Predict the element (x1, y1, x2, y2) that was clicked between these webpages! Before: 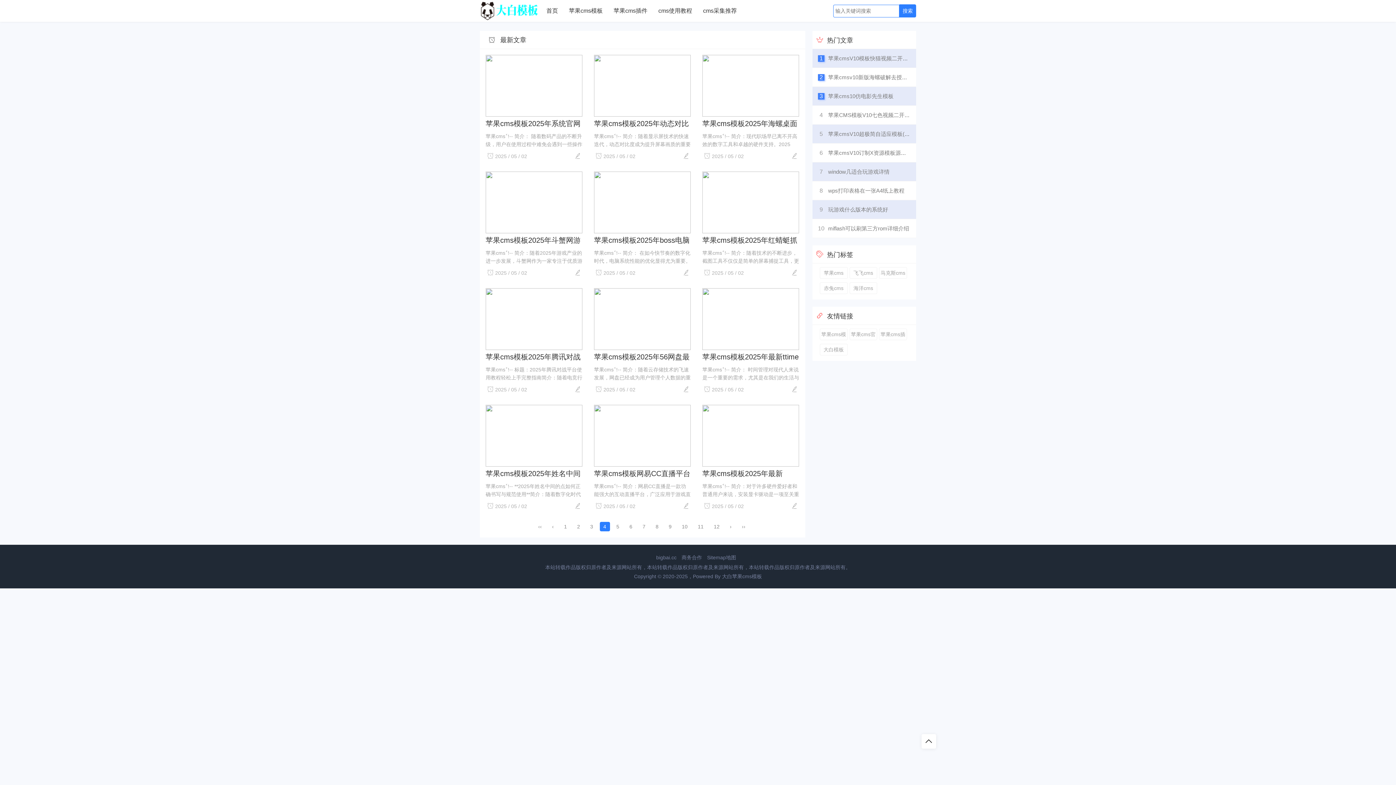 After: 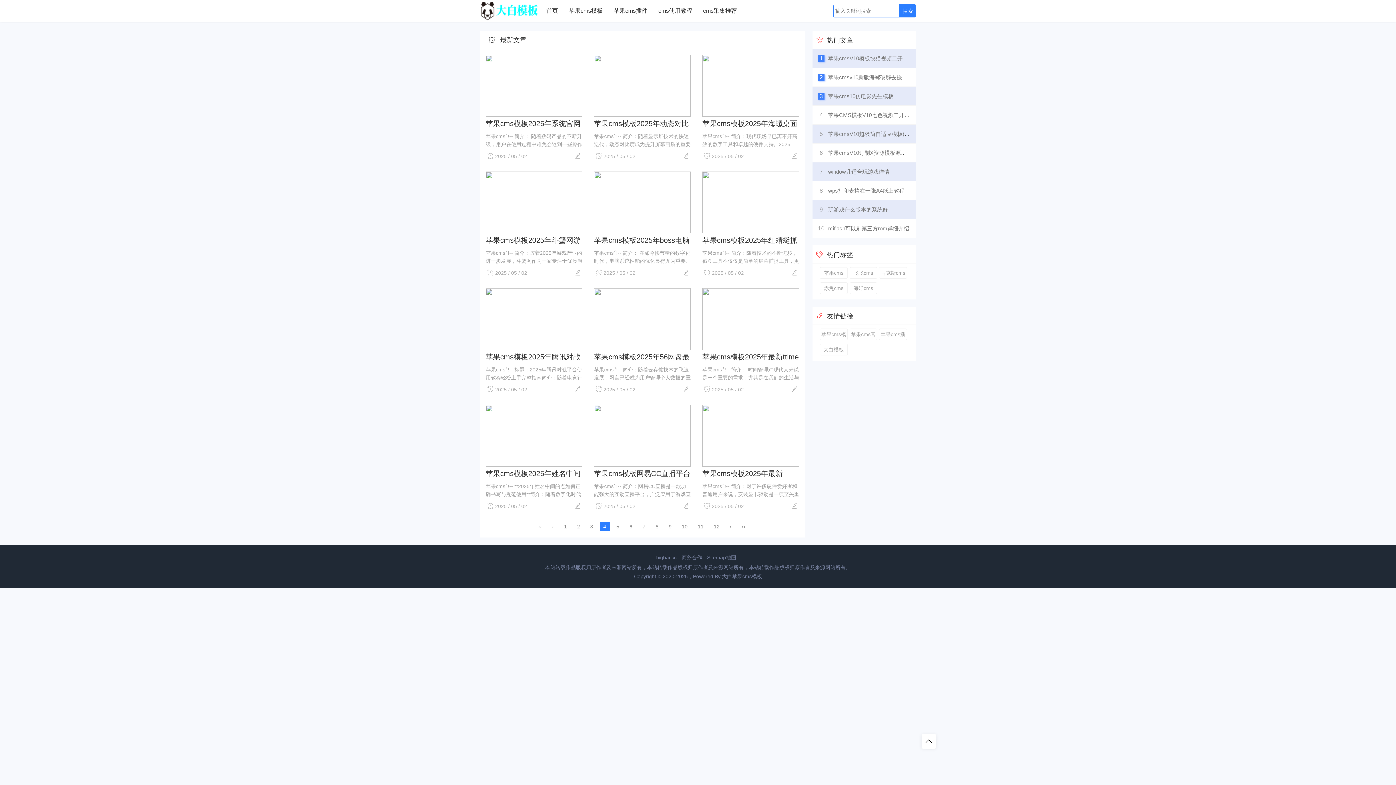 Action: bbox: (722, 573, 762, 579) label: 大白苹果cms模板